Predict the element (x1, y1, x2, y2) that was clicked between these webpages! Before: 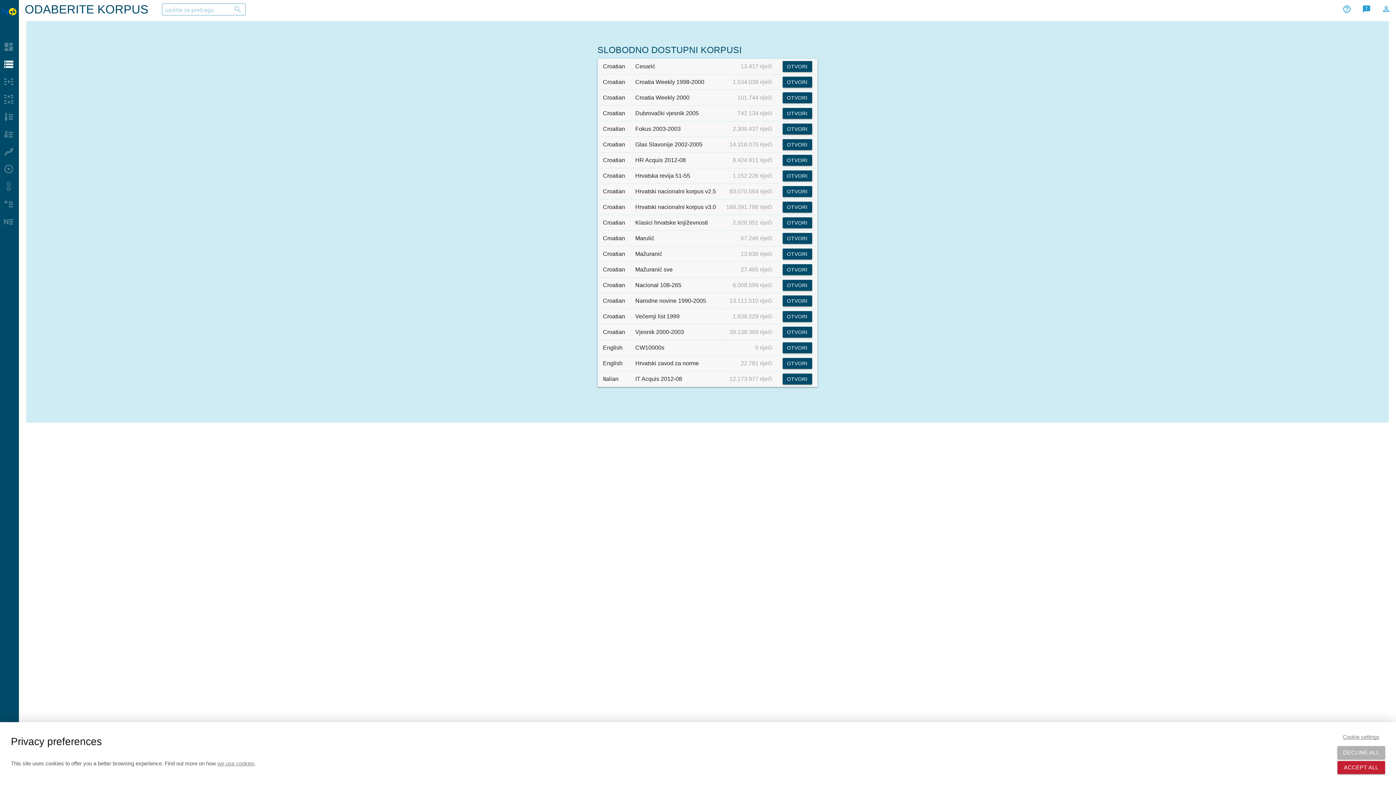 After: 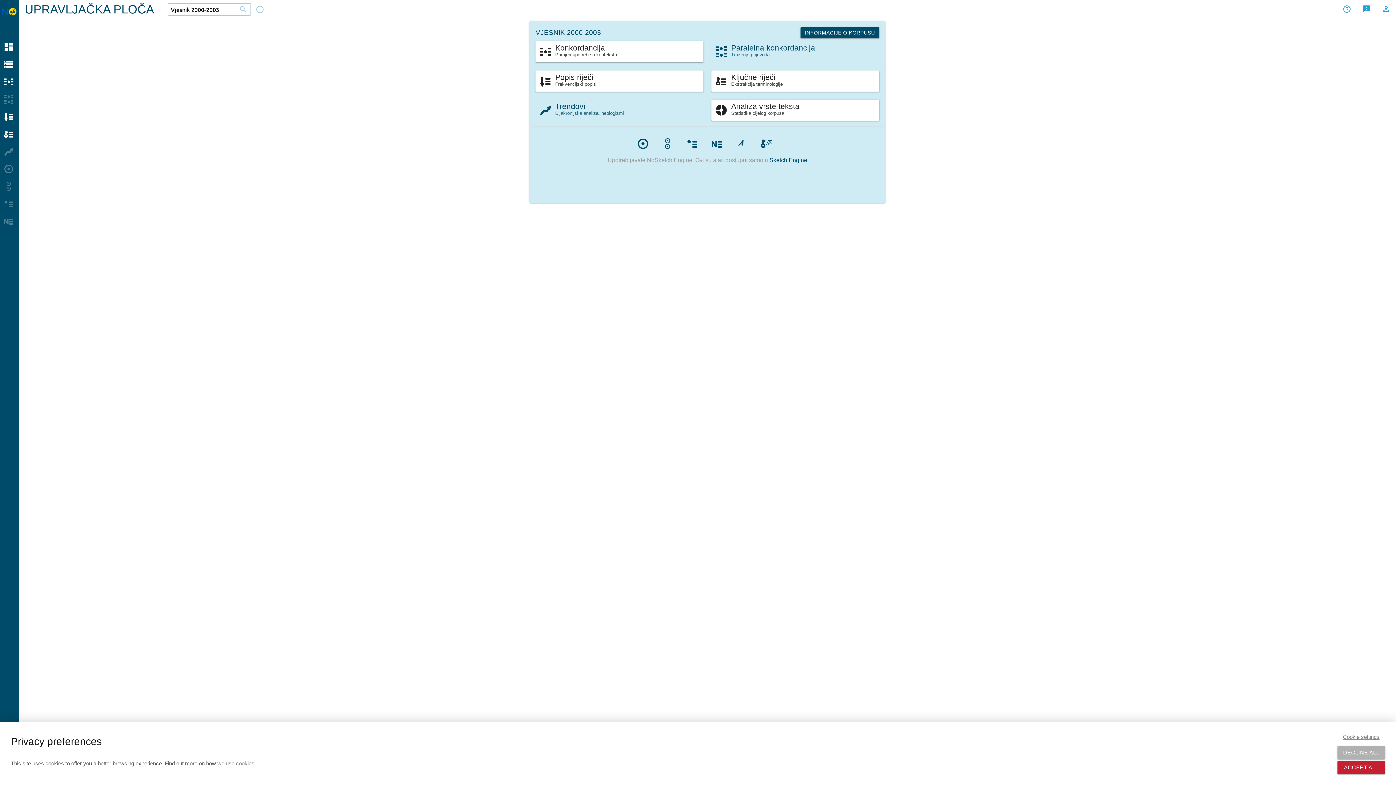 Action: label: OTVORI bbox: (782, 326, 812, 337)